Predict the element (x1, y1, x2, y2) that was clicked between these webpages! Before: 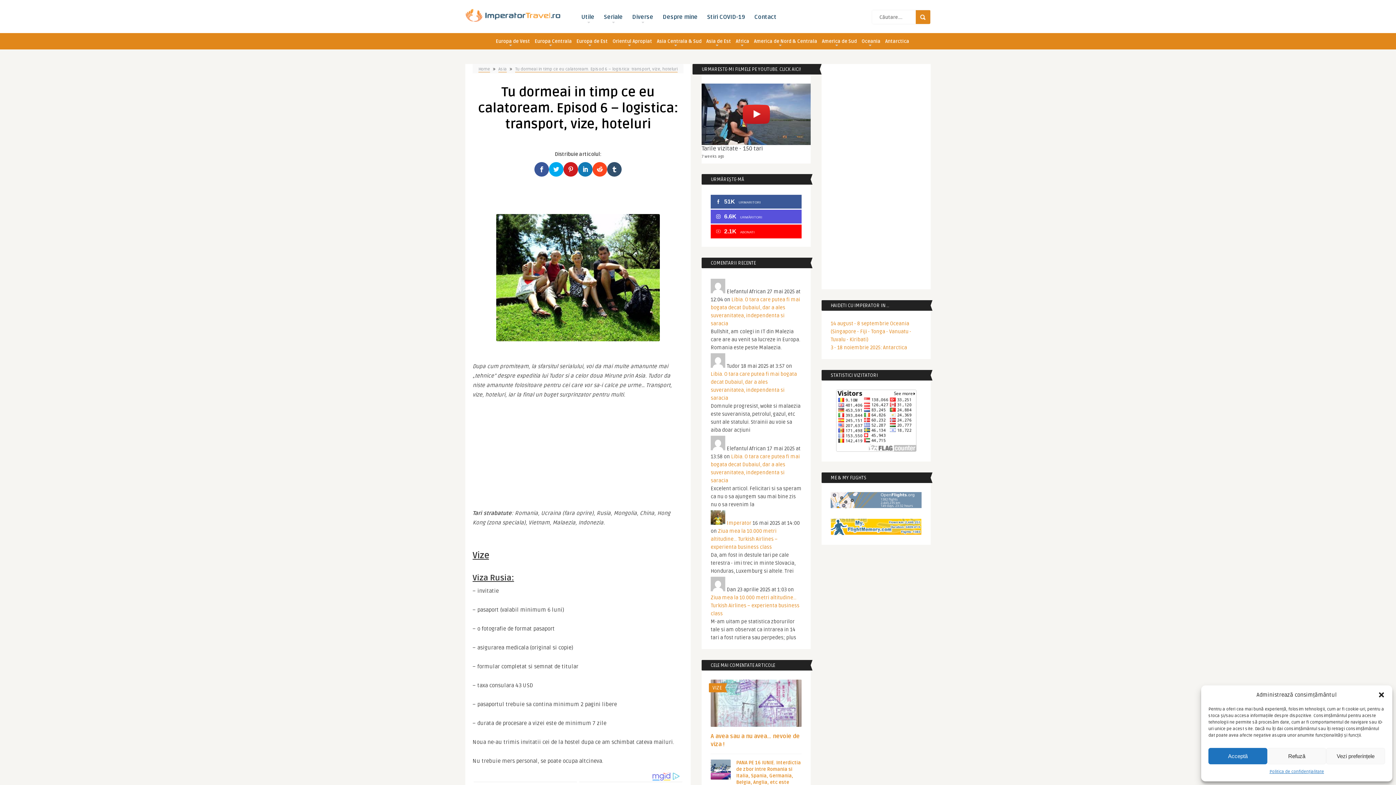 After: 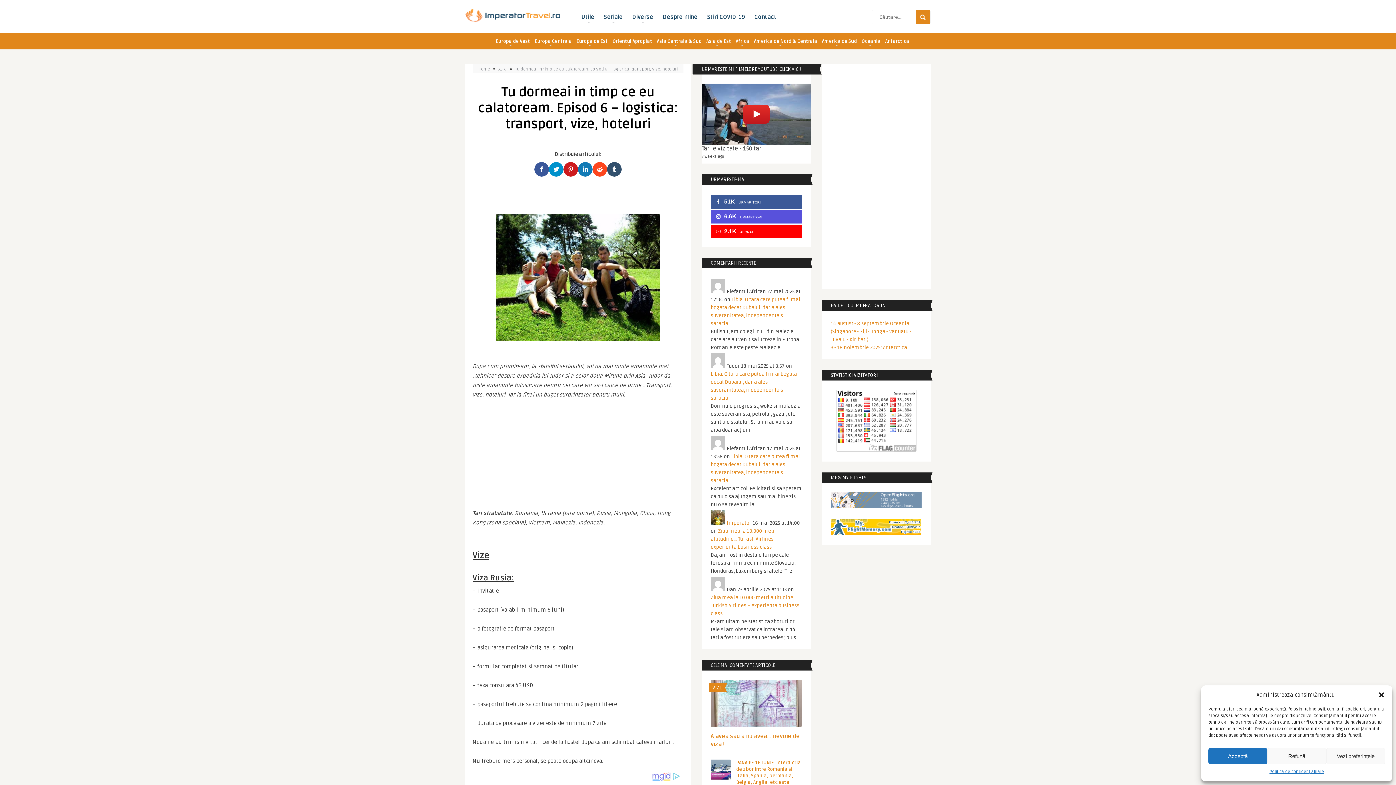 Action: bbox: (549, 162, 563, 176)